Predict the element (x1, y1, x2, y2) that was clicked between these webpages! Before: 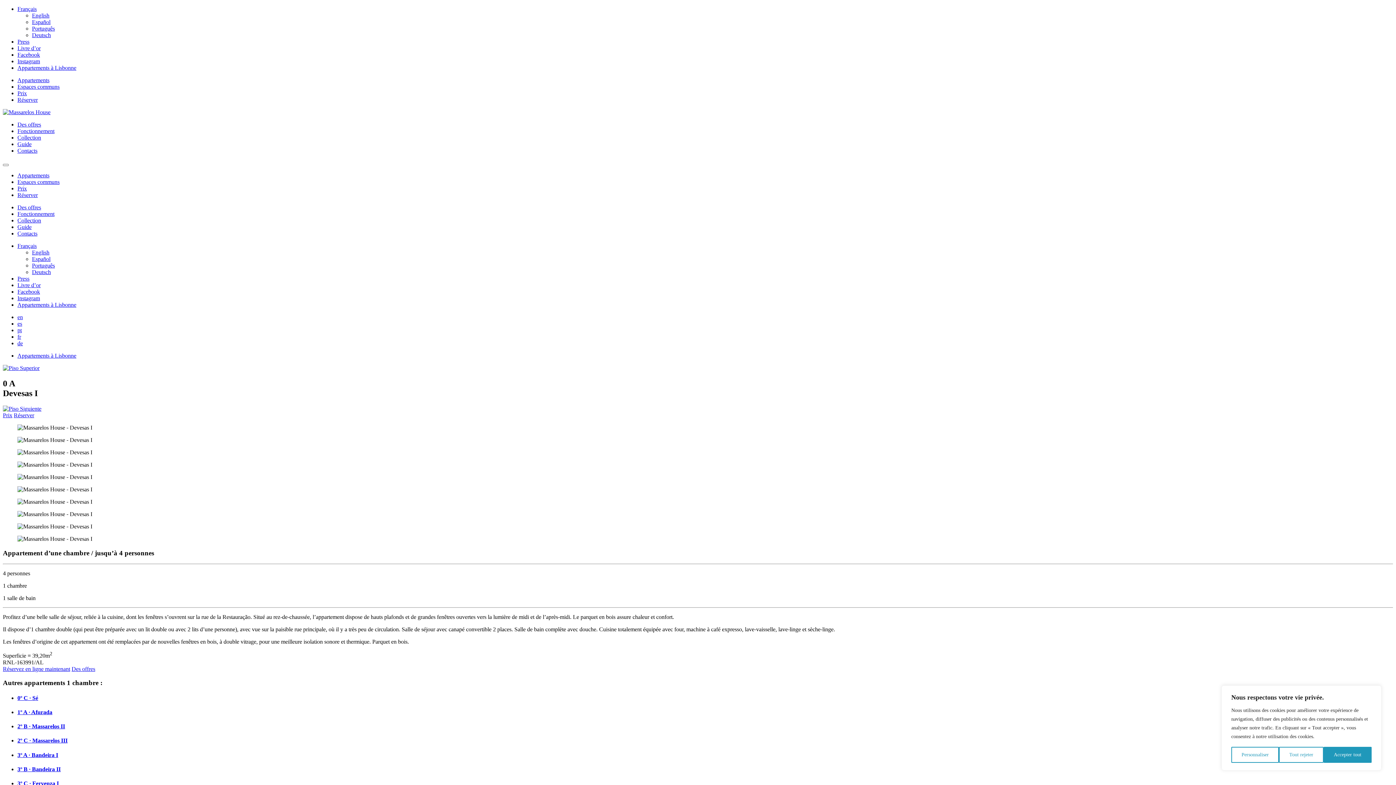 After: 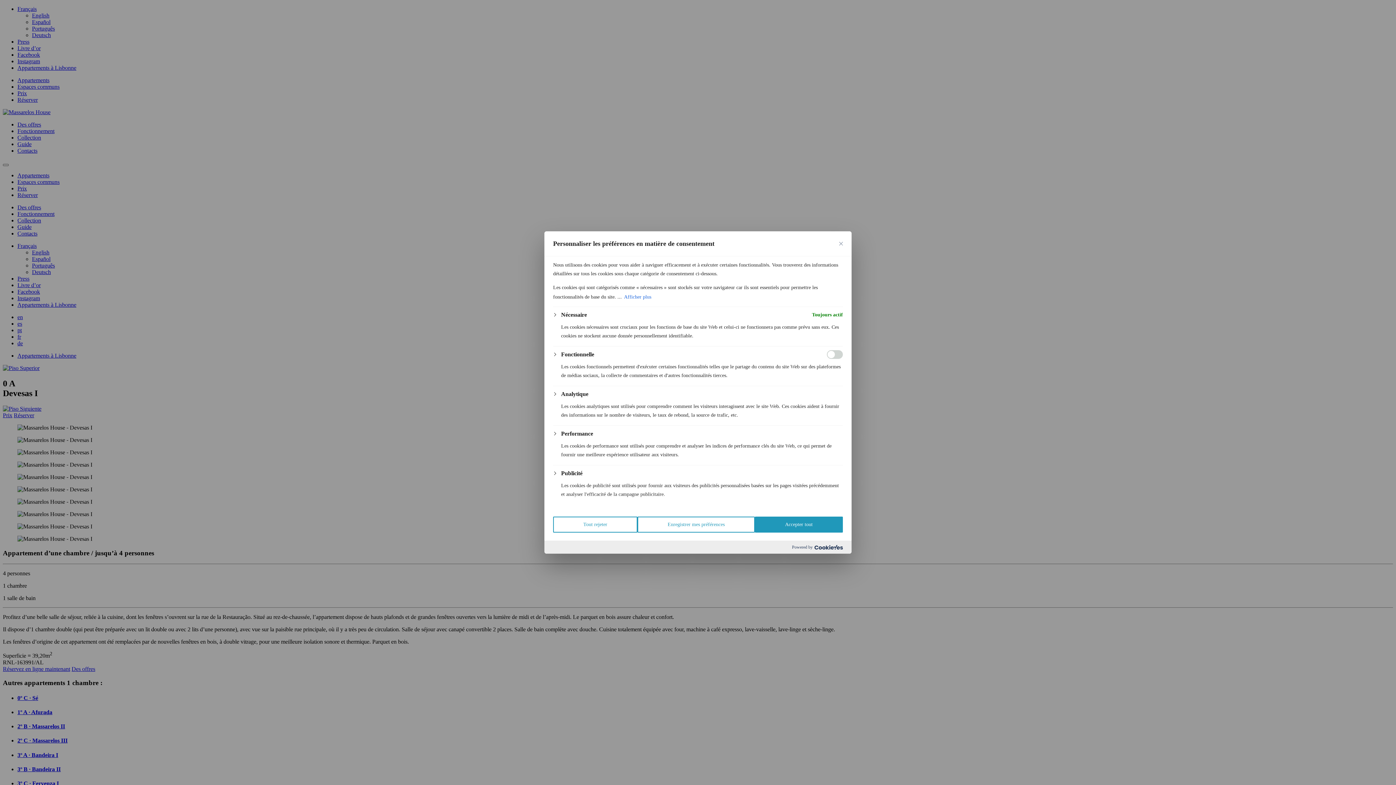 Action: label: Personnaliser bbox: (1231, 747, 1279, 763)